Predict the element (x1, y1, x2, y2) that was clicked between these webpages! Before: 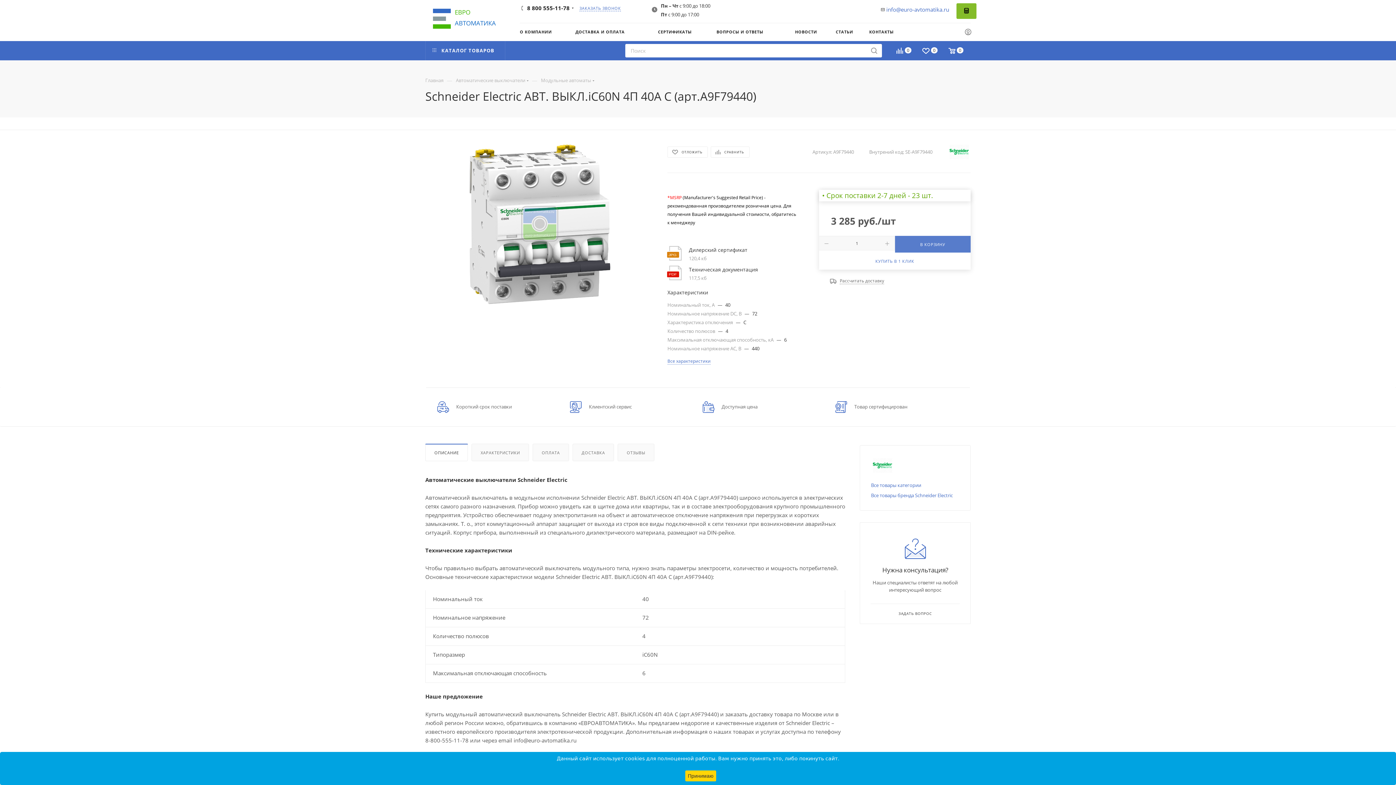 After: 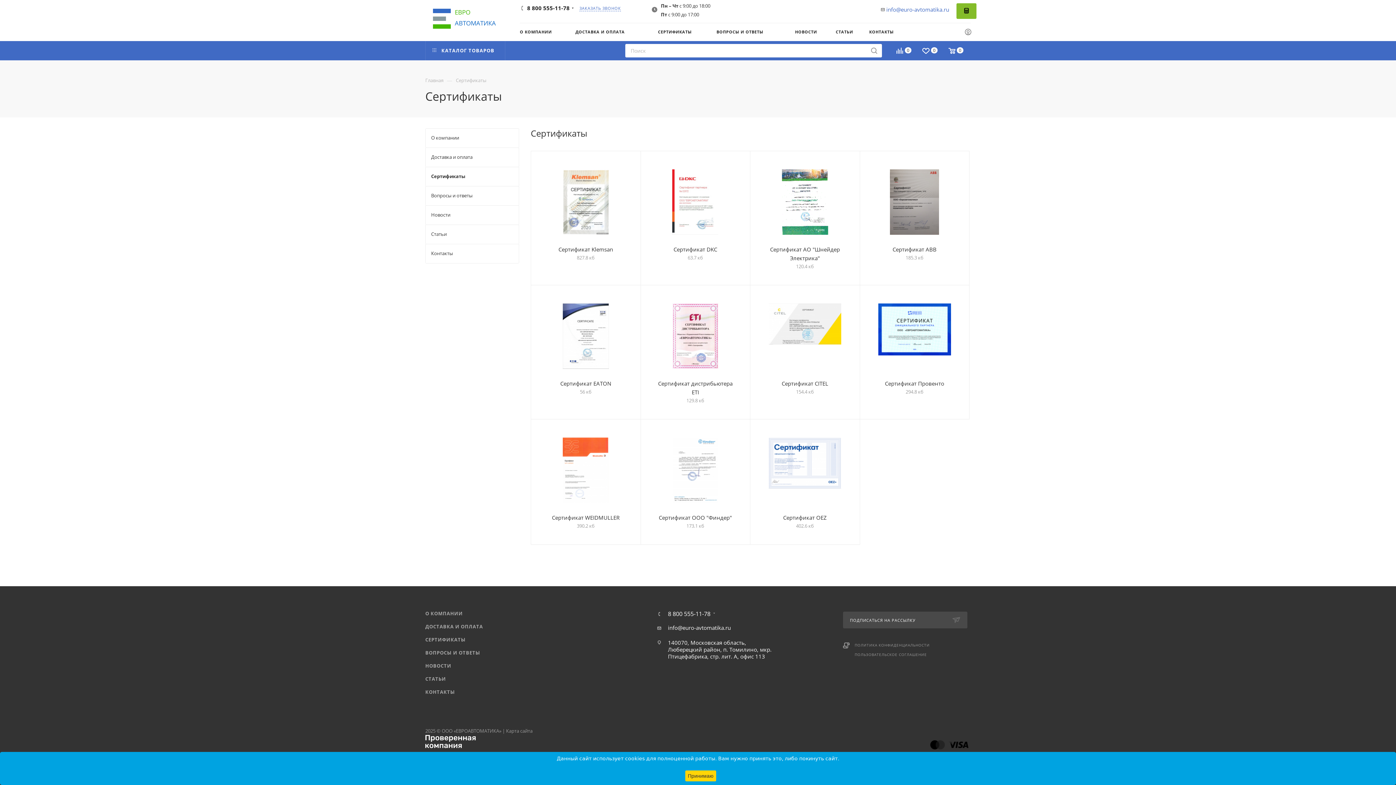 Action: label: СЕРТИФИКАТЫ bbox: (658, 22, 716, 40)